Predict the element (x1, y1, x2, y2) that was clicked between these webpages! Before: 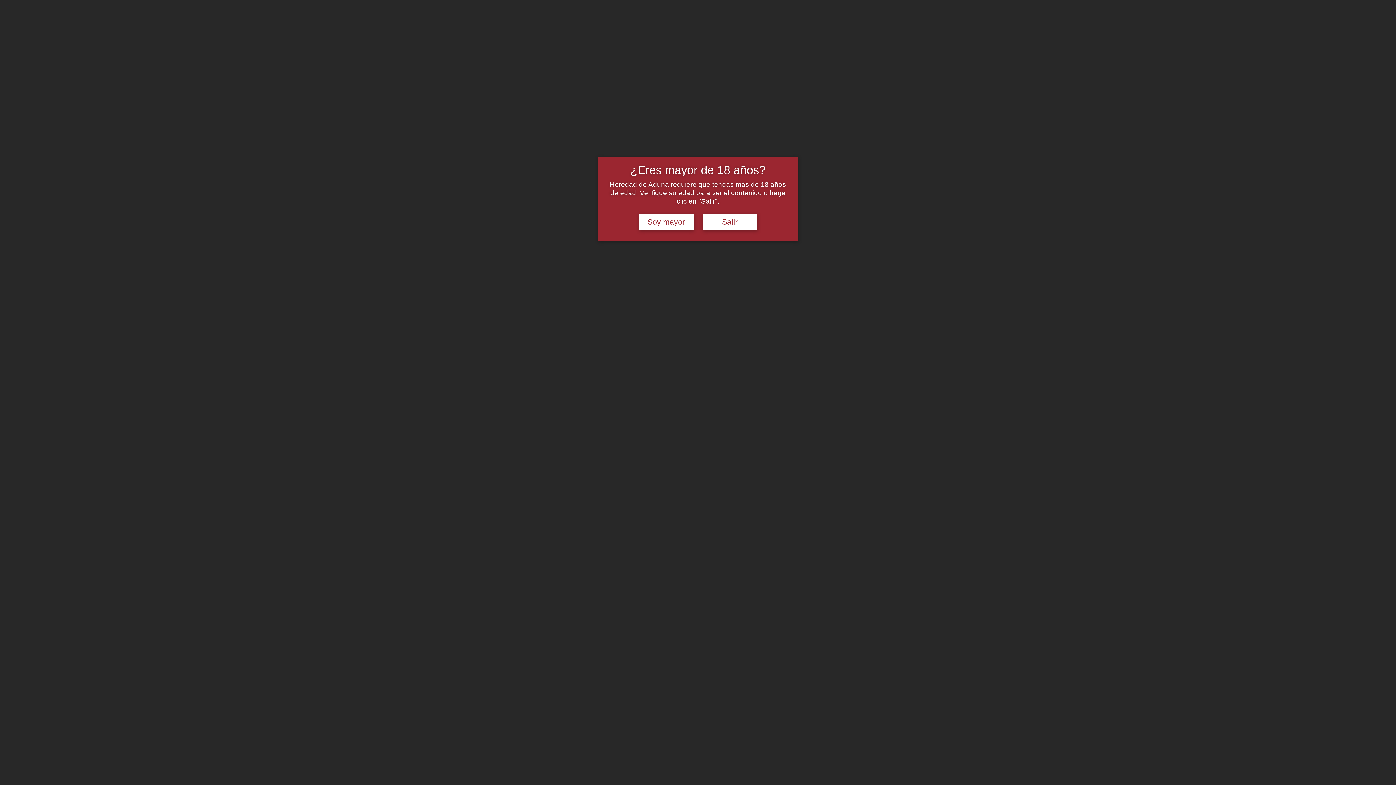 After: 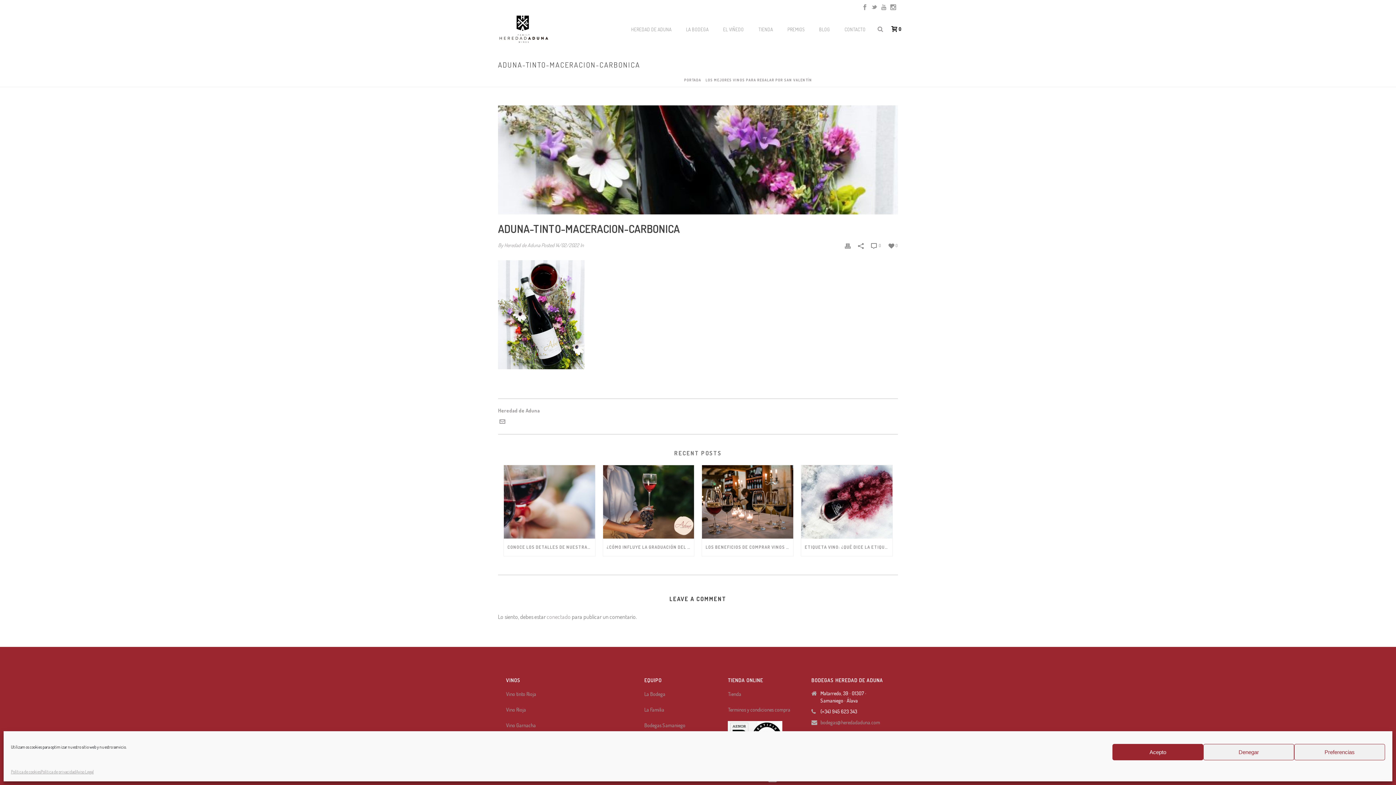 Action: bbox: (639, 214, 693, 230) label: Soy mayor